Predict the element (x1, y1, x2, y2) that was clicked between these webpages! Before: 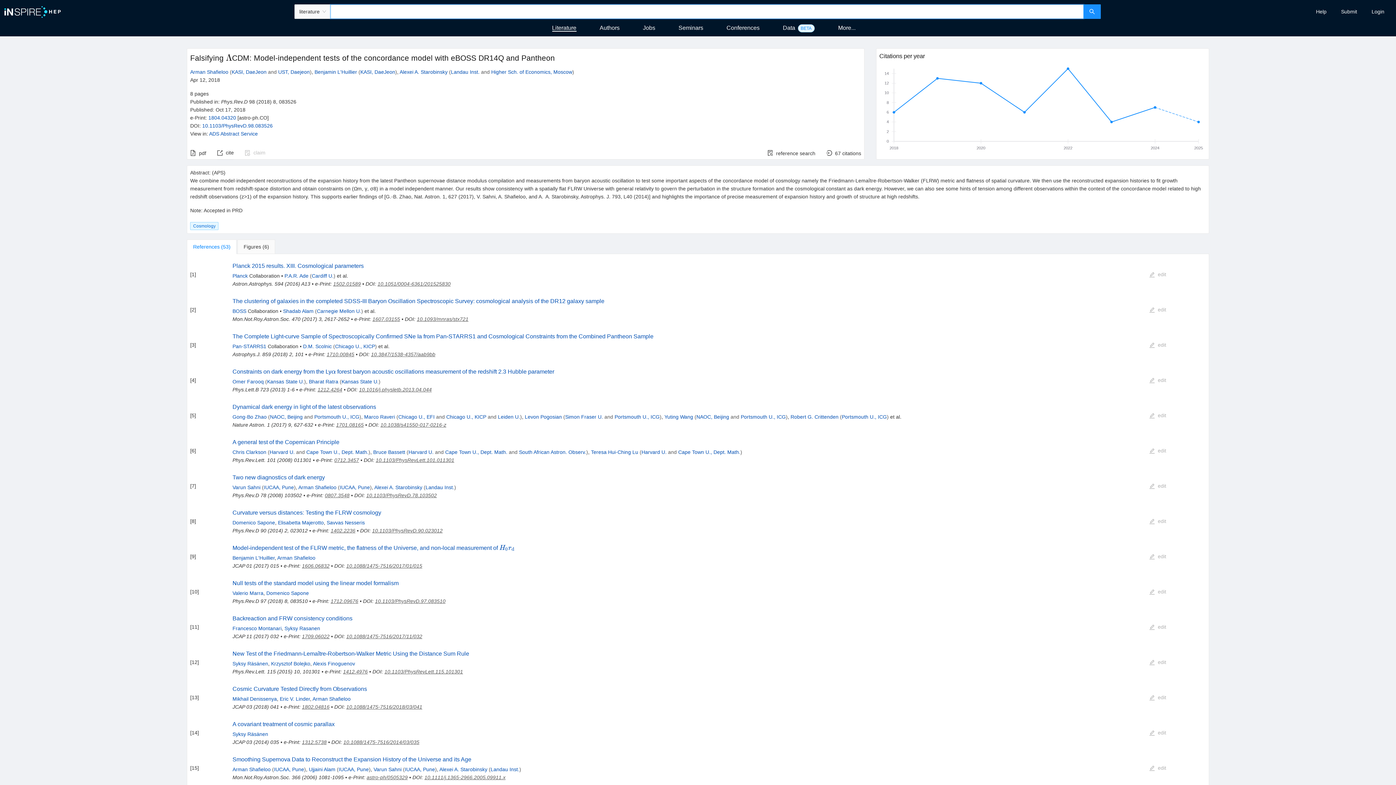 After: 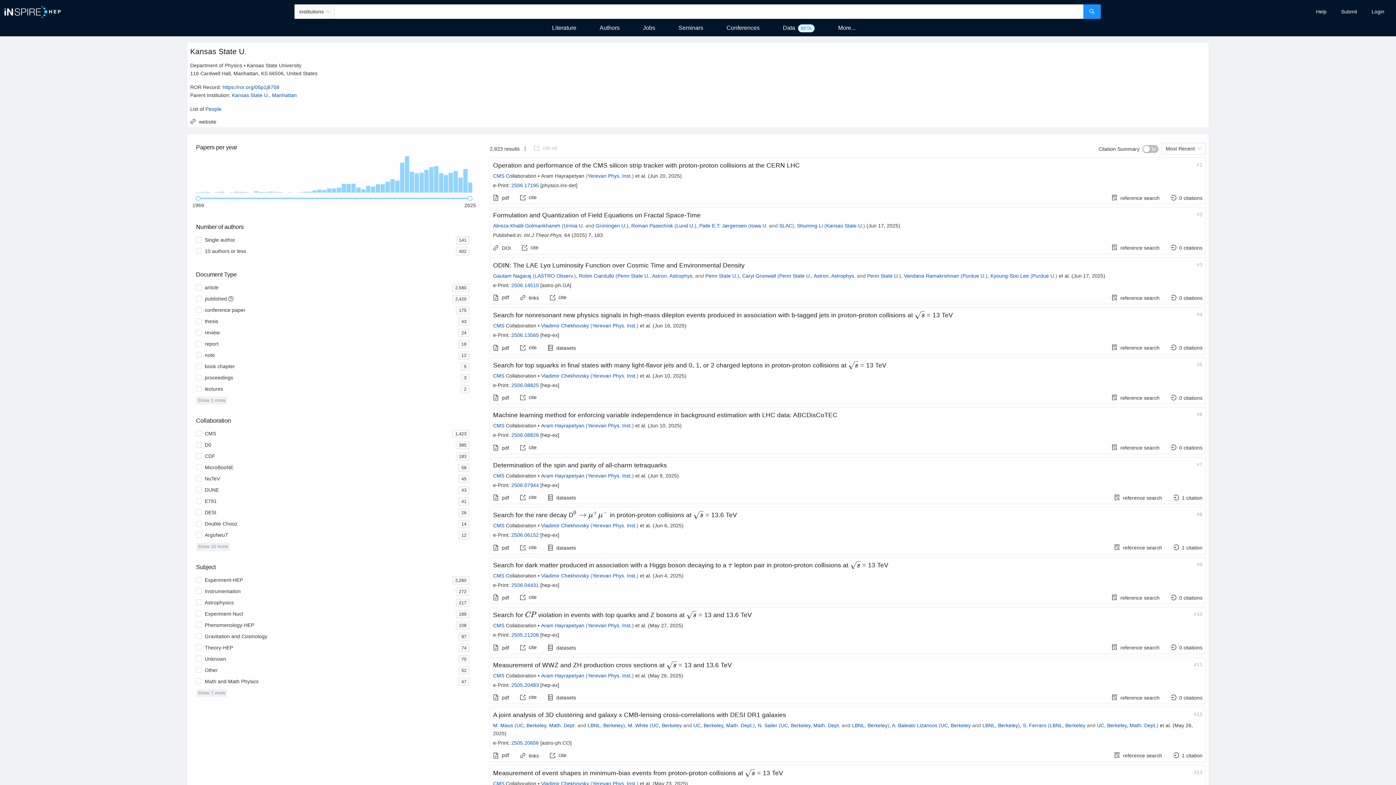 Action: label: Kansas State U. bbox: (341, 378, 378, 384)